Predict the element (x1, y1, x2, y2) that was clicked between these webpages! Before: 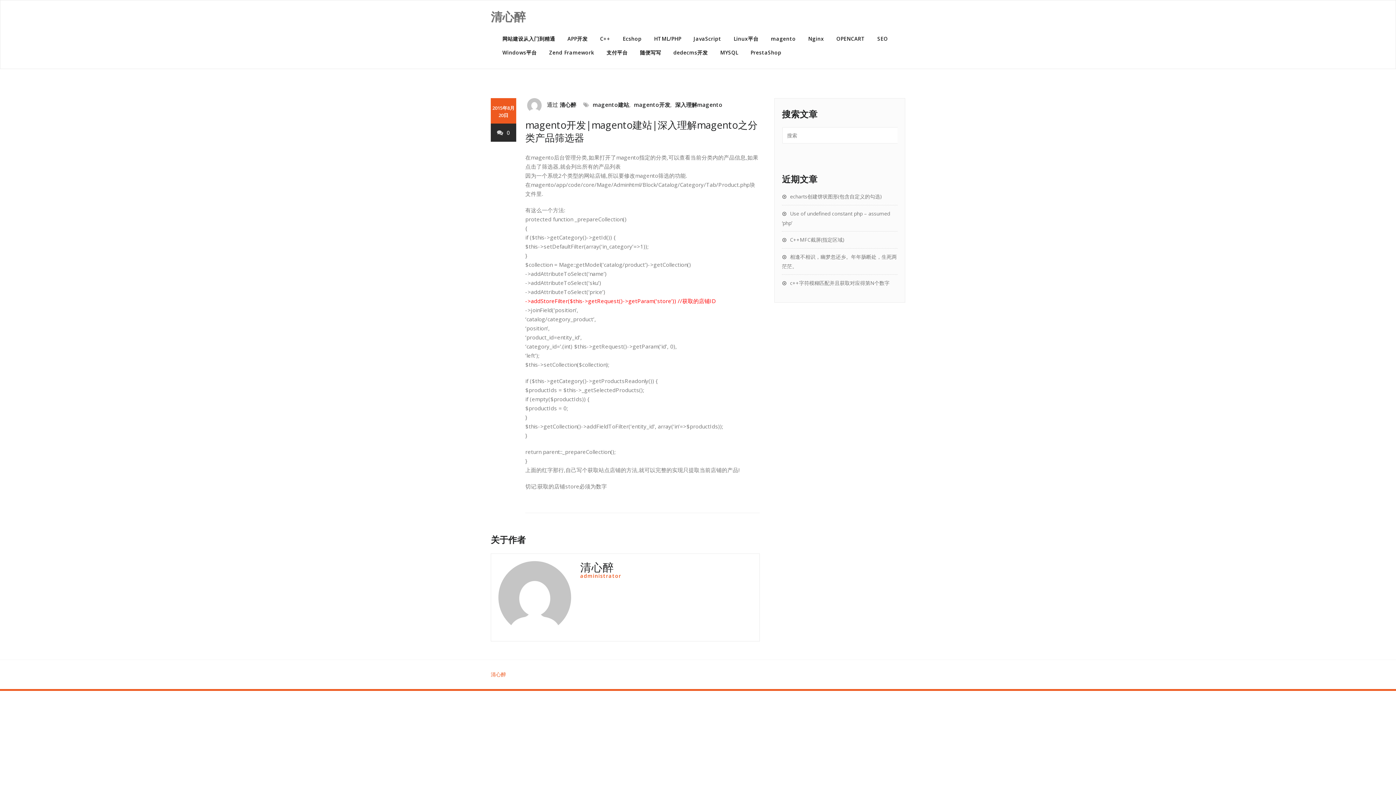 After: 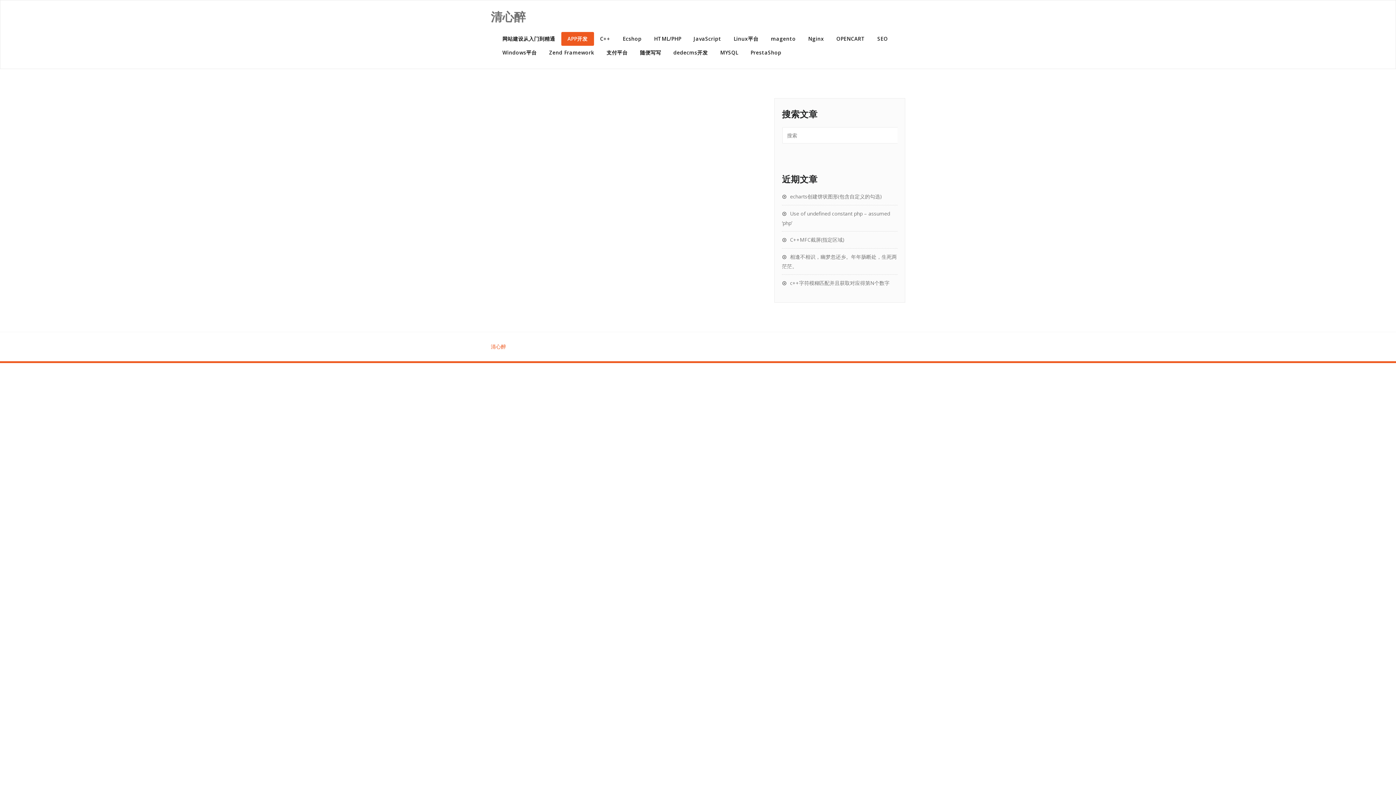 Action: label: APP开发 bbox: (561, 32, 594, 45)